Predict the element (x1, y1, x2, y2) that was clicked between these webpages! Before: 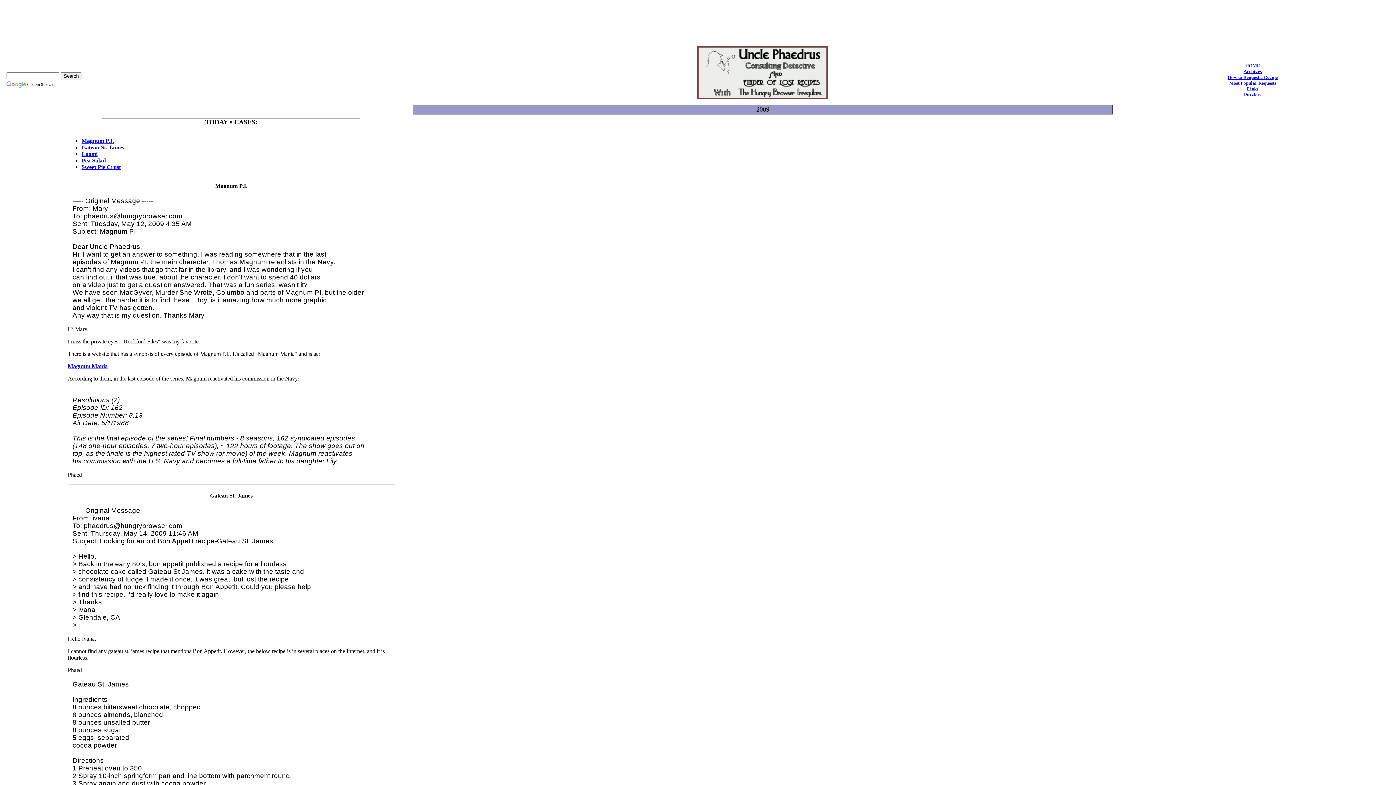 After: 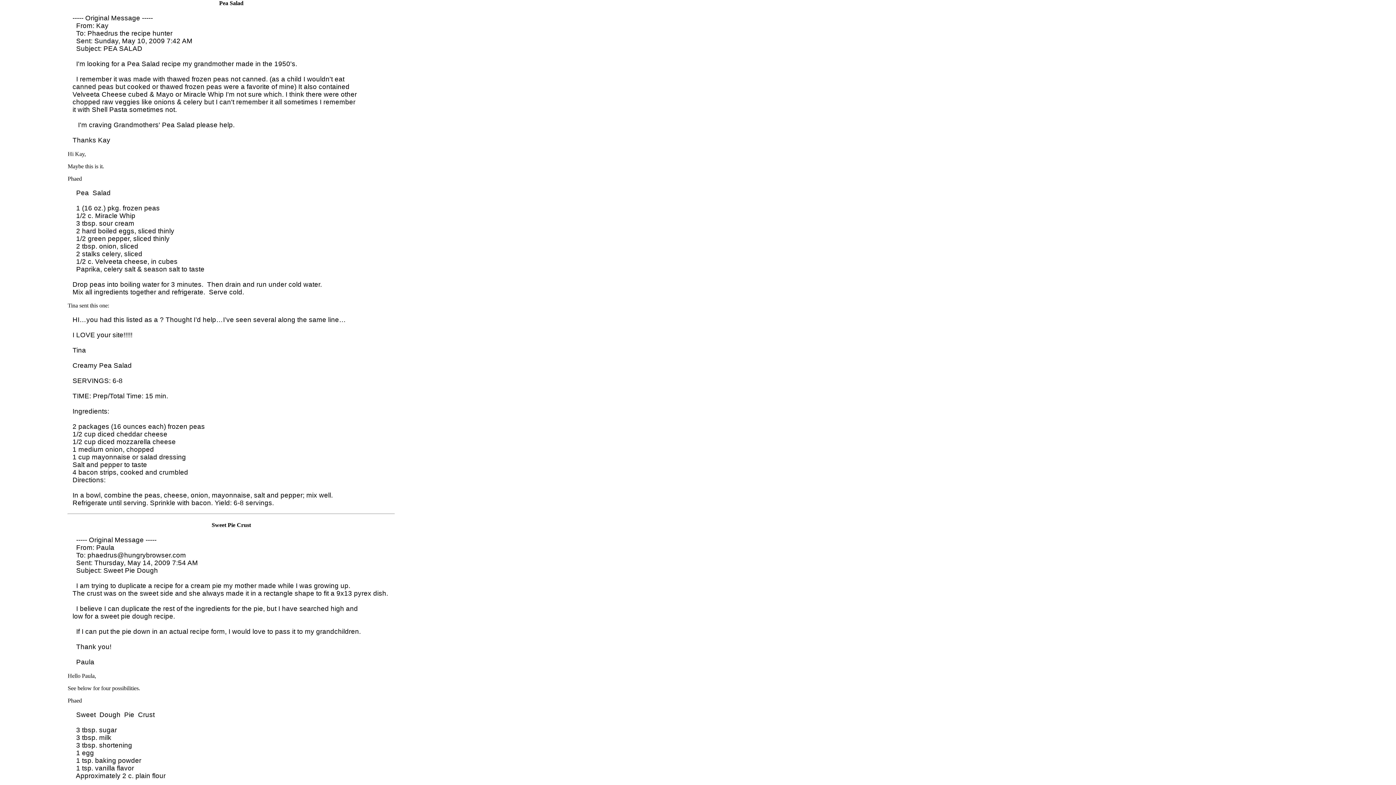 Action: bbox: (81, 157, 105, 163) label: Pea Salad